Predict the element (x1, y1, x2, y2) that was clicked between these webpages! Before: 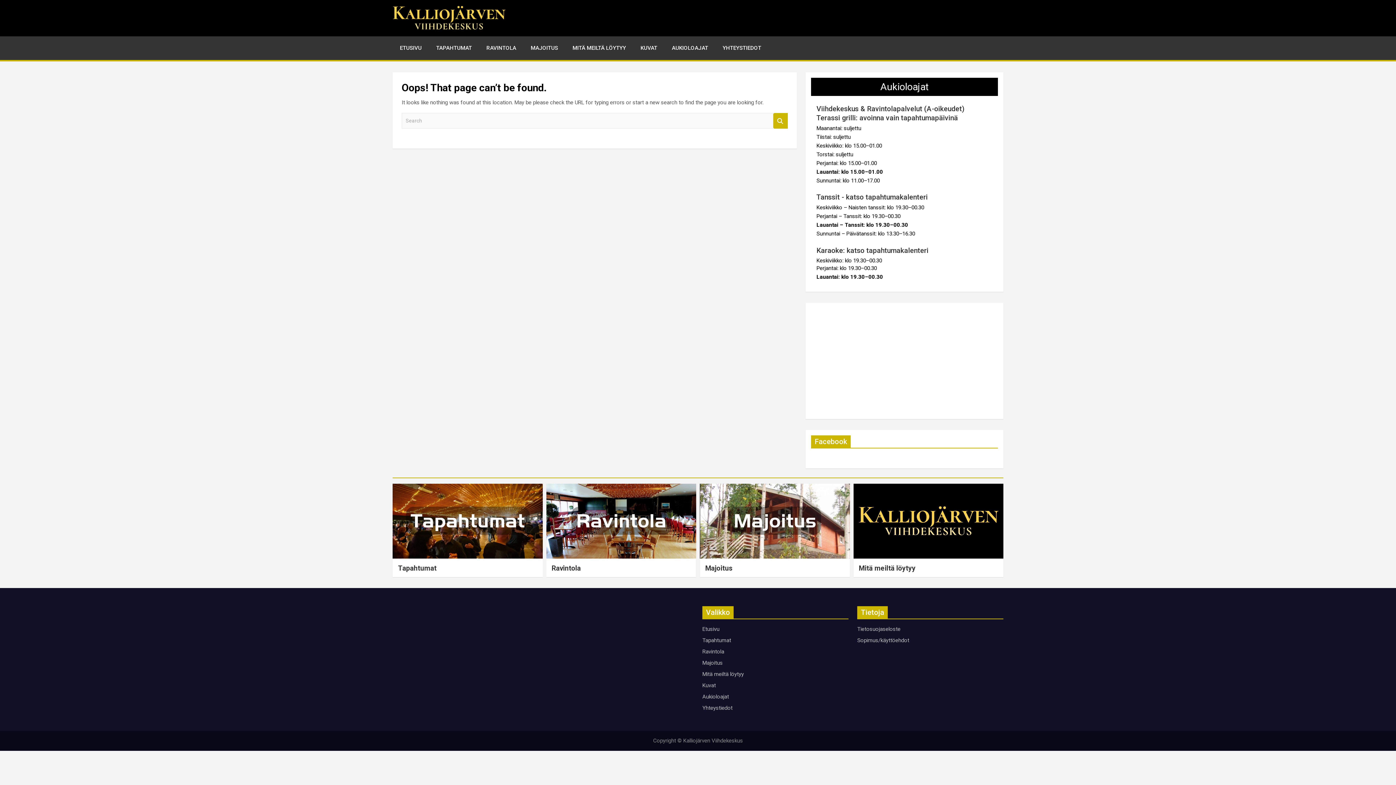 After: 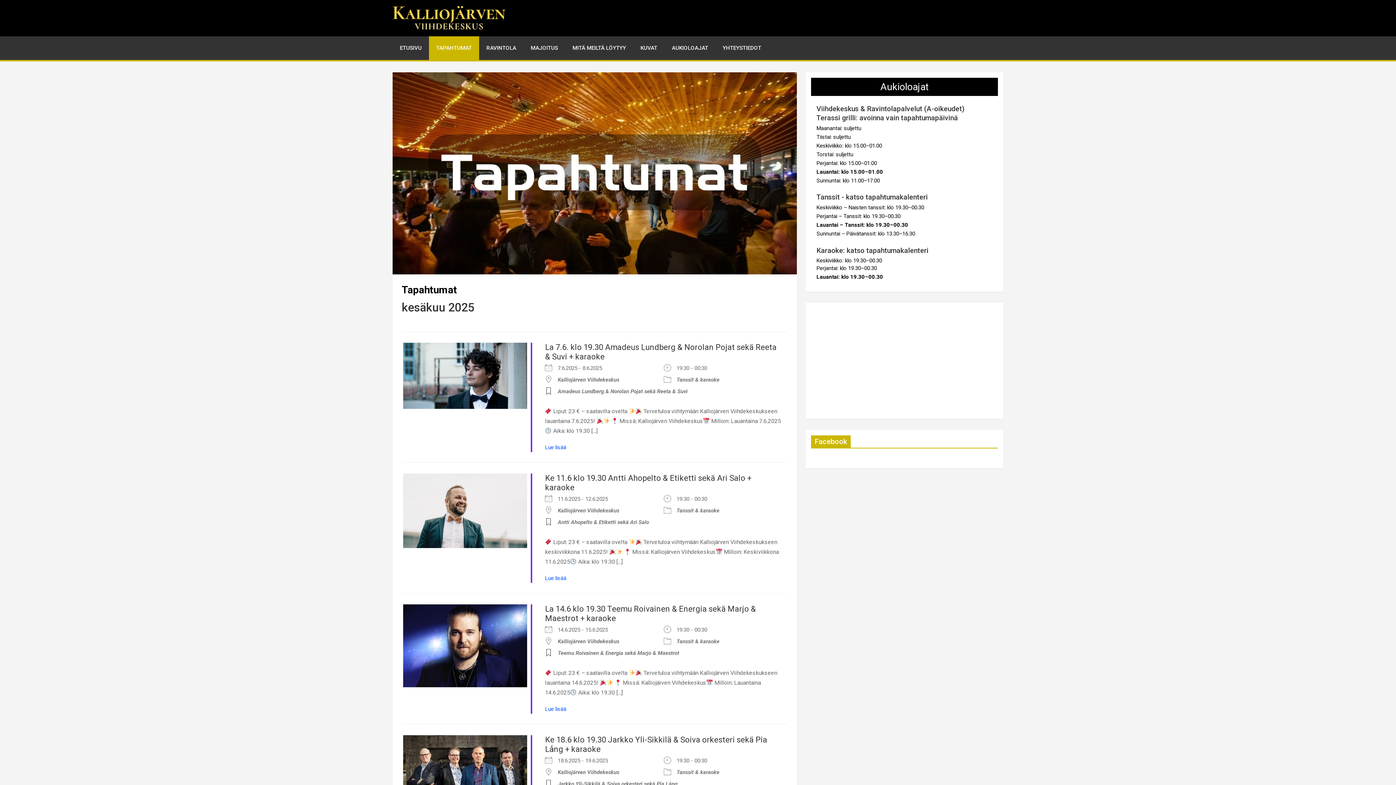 Action: label: Tapahtumat bbox: (702, 637, 731, 643)